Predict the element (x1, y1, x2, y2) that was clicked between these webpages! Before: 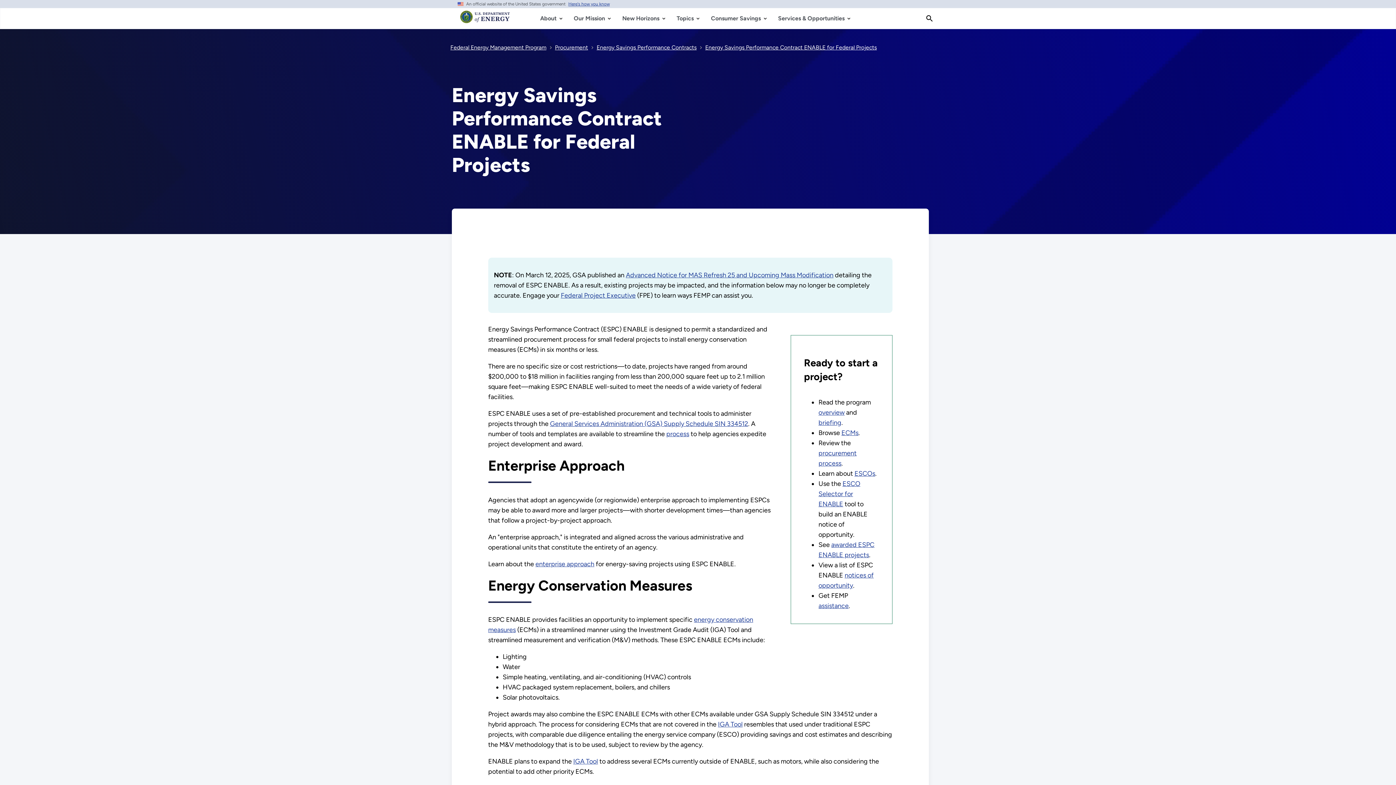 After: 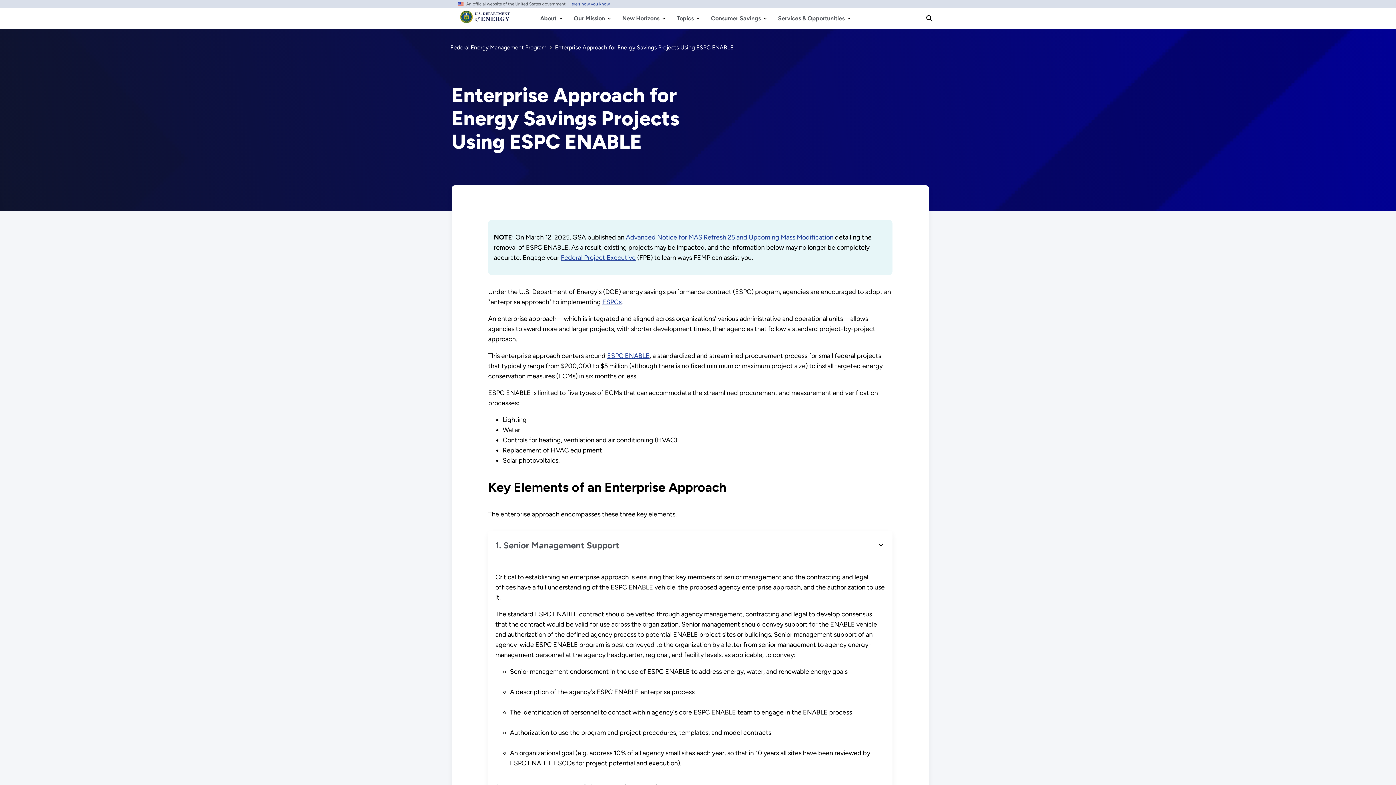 Action: bbox: (535, 560, 594, 568) label: enterprise approach